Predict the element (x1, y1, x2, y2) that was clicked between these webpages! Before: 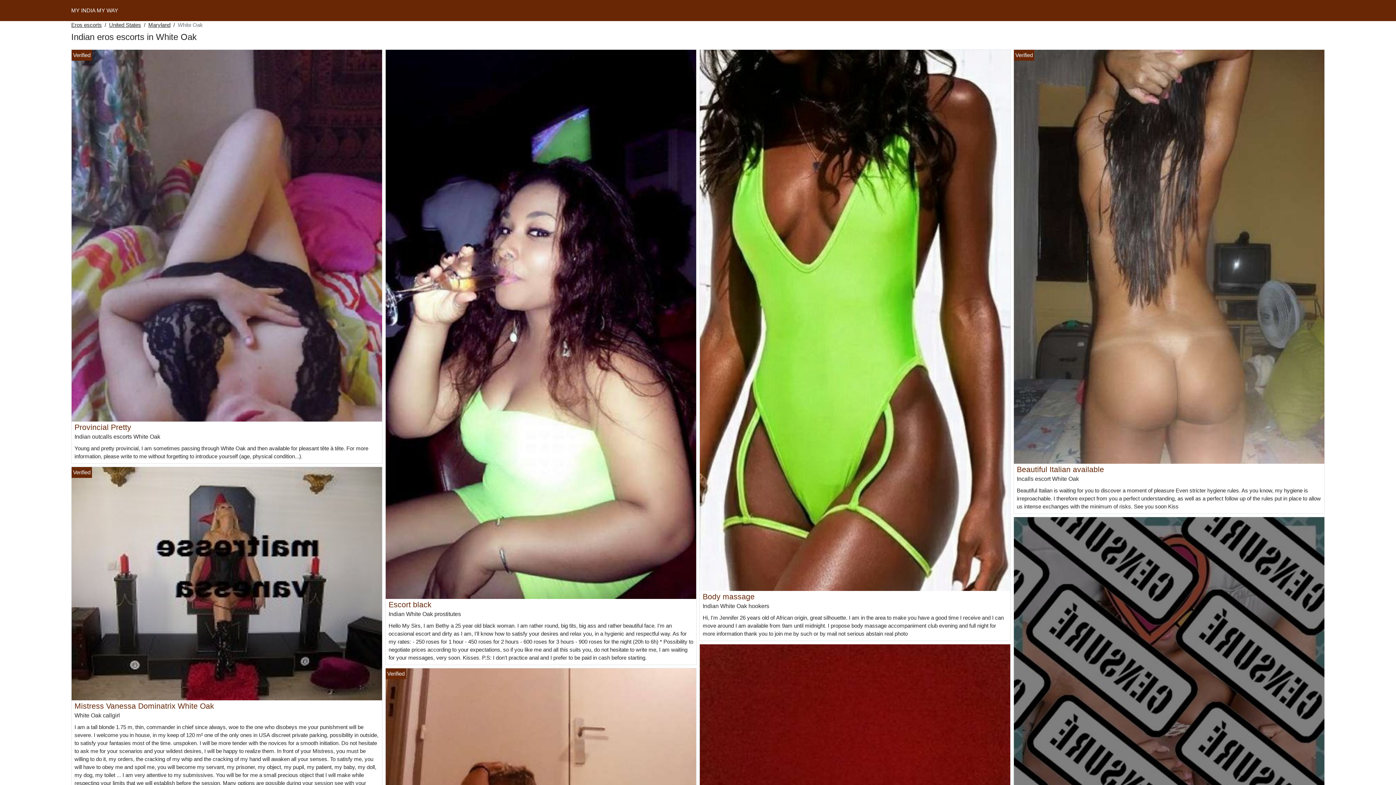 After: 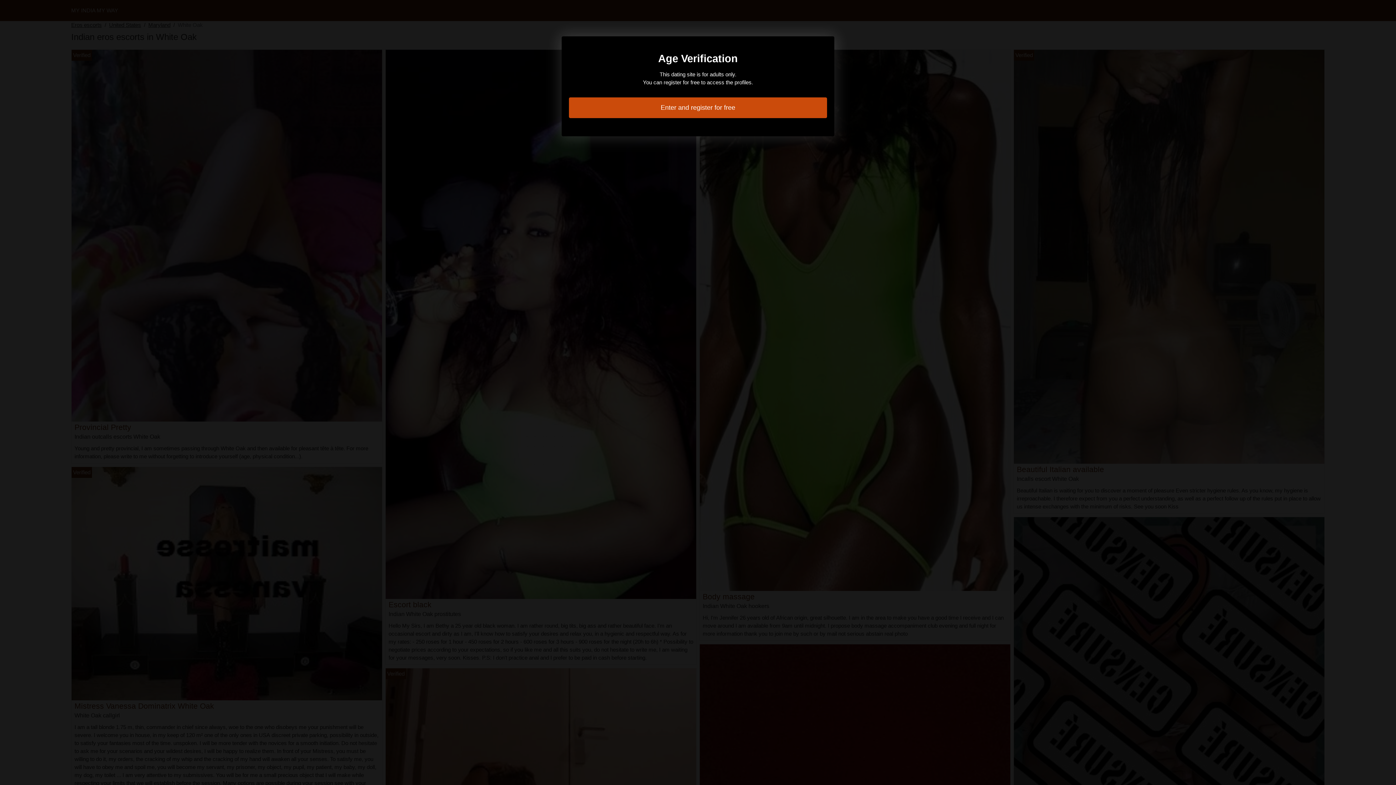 Action: bbox: (388, 600, 431, 608) label: Escort black